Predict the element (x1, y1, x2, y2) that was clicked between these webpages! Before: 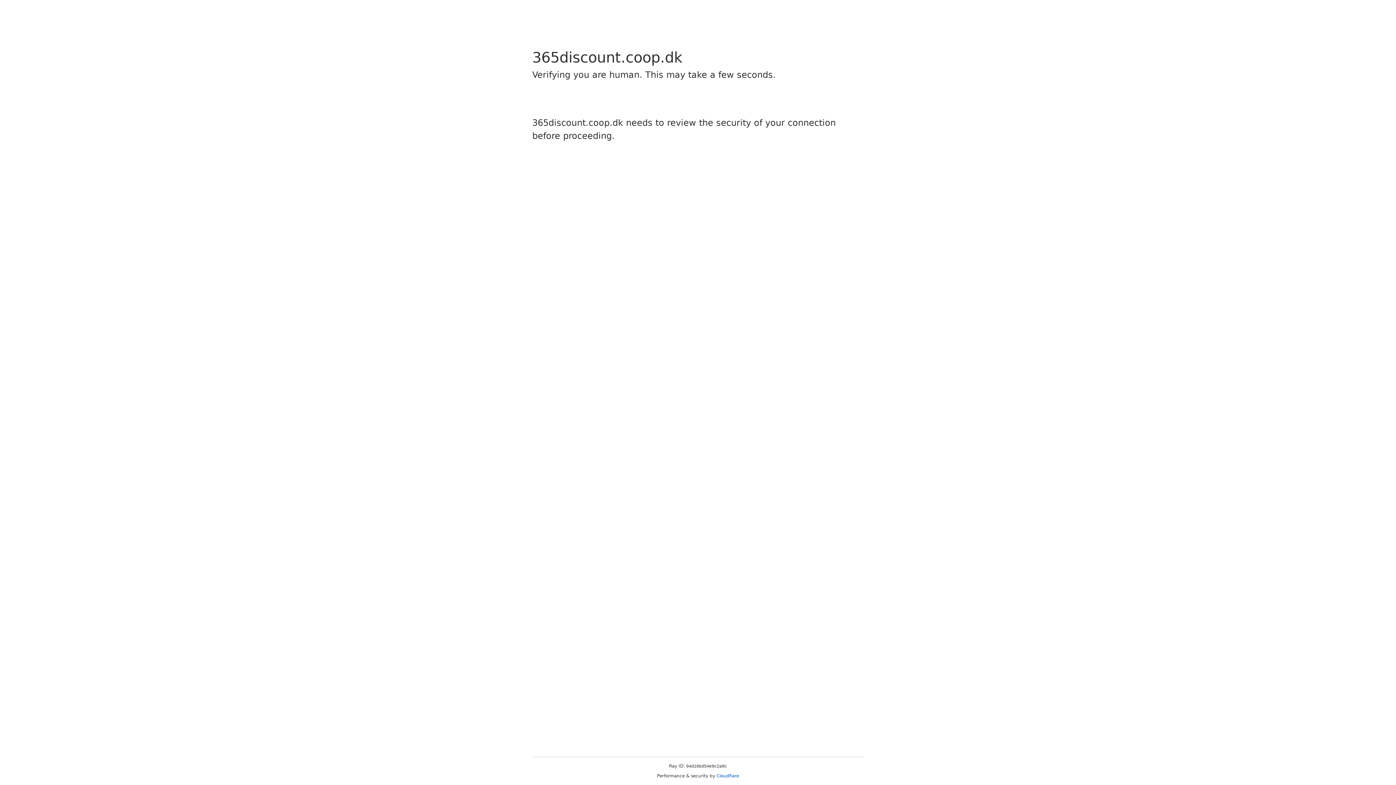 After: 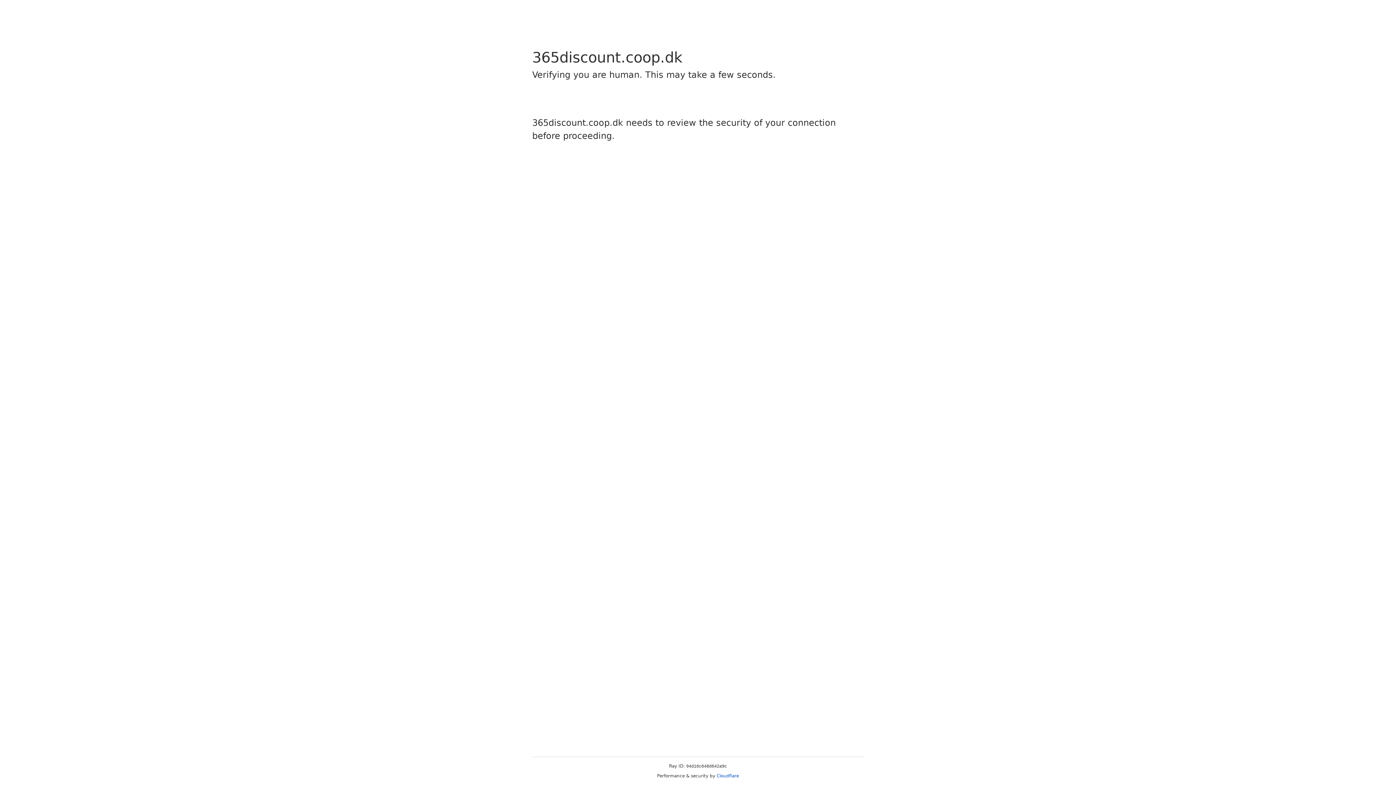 Action: bbox: (716, 773, 739, 778) label: Cloudflare